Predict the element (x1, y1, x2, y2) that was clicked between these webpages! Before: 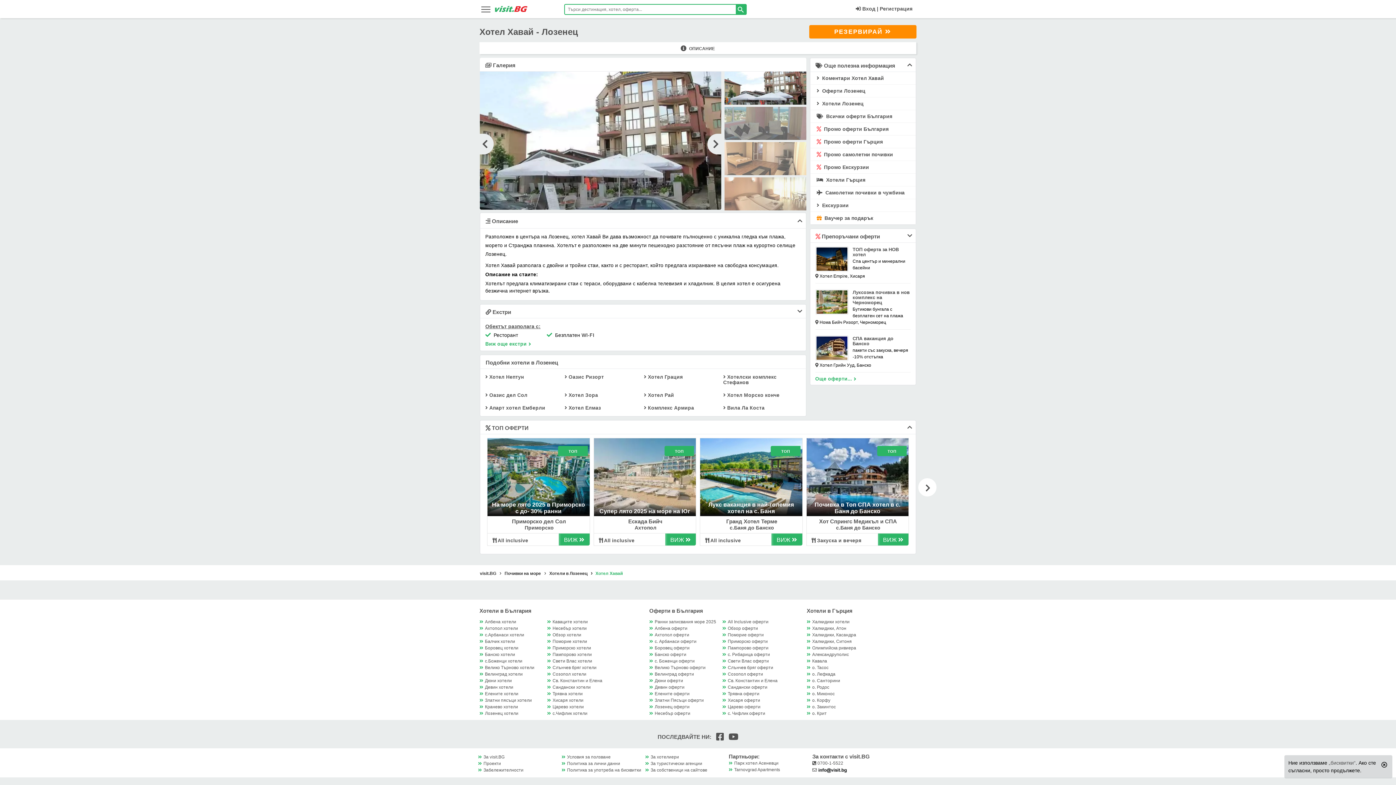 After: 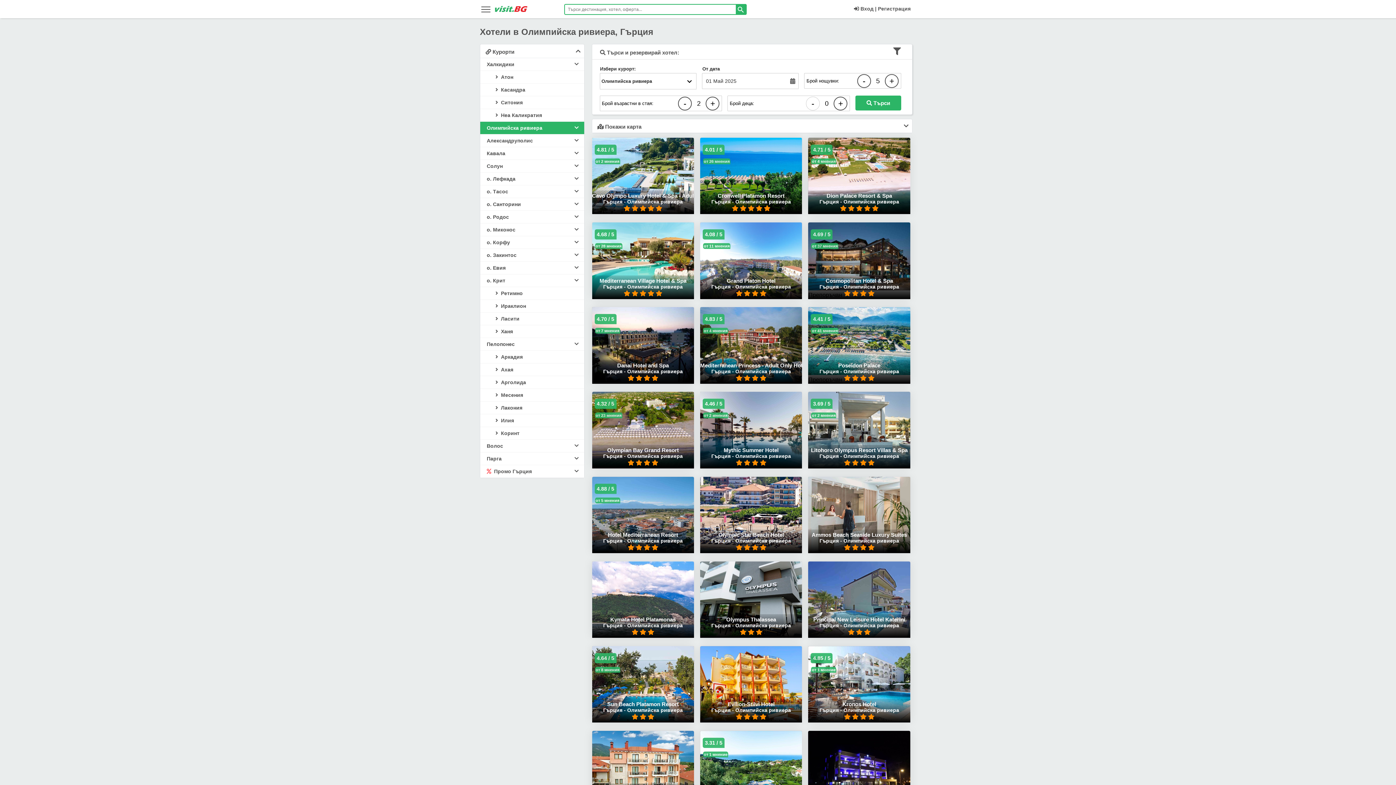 Action: label: Олимпийска ривиера bbox: (806, 645, 856, 651)